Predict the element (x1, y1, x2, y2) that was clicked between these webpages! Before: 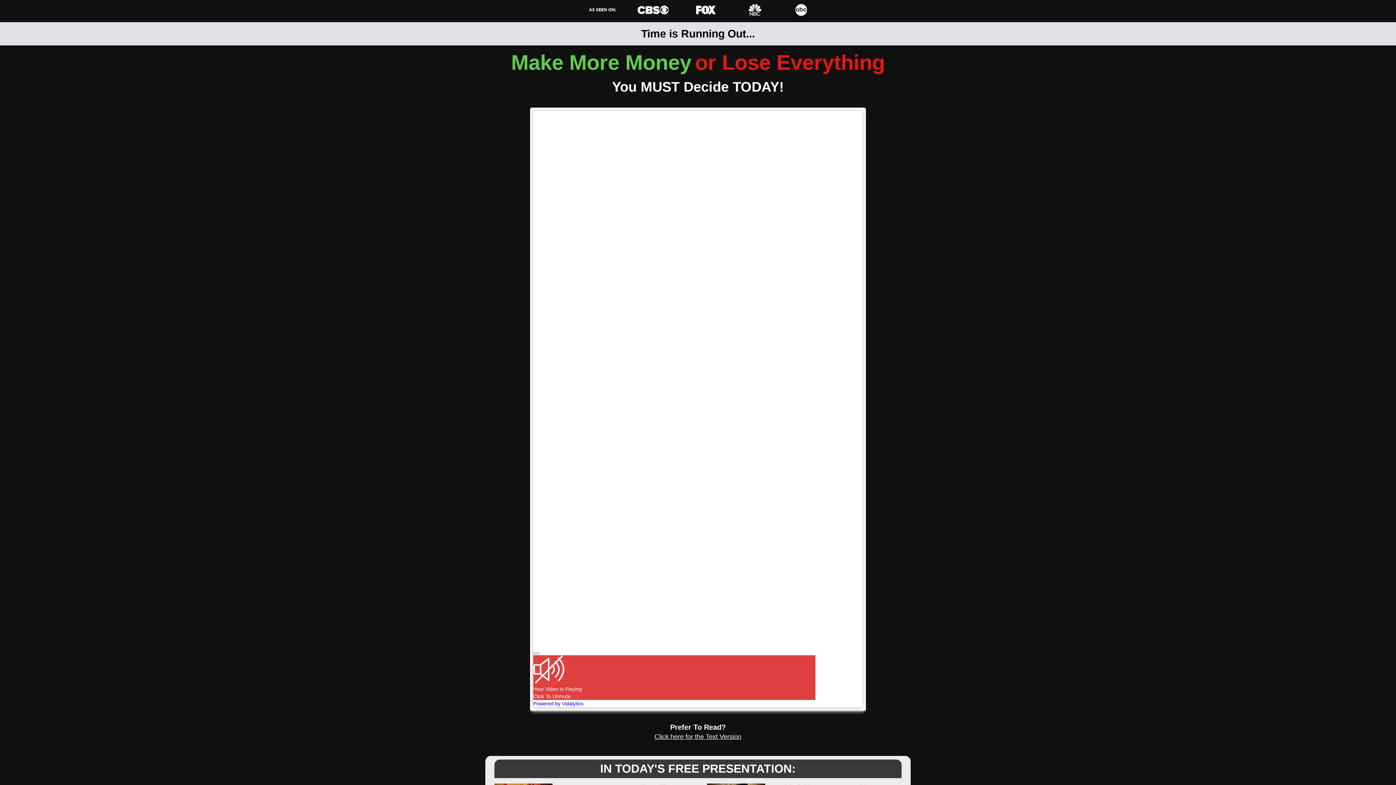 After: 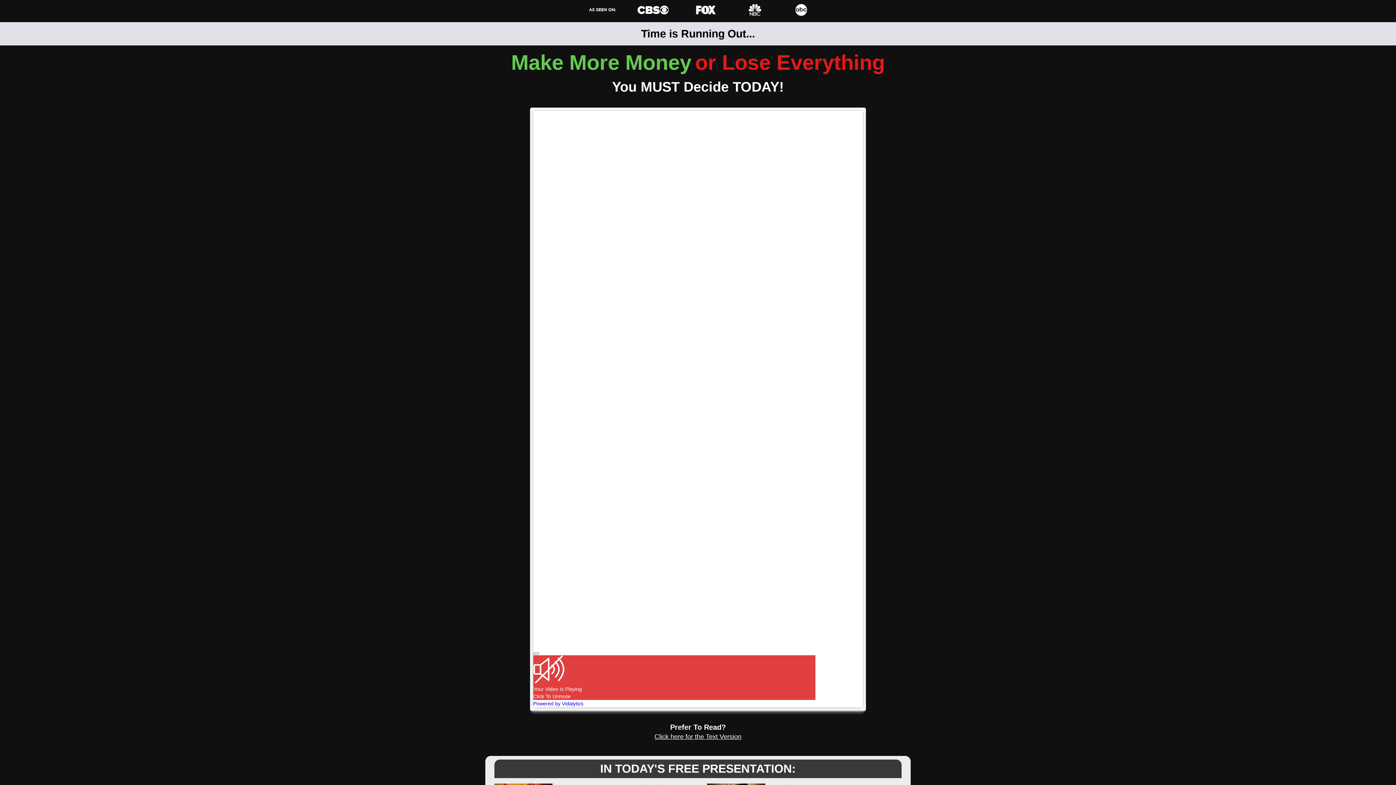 Action: label: Your Video Is Playing
Click To Unmute bbox: (533, 655, 815, 700)